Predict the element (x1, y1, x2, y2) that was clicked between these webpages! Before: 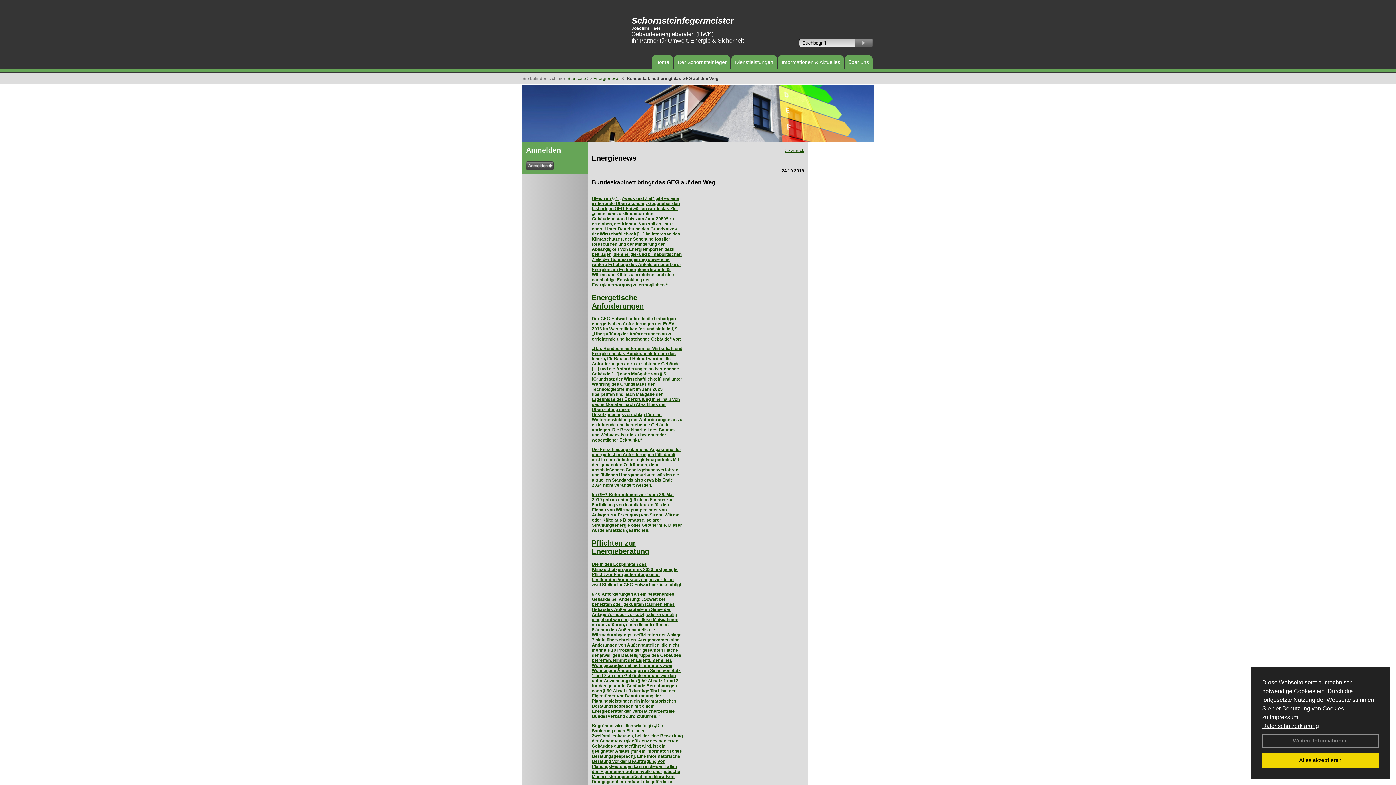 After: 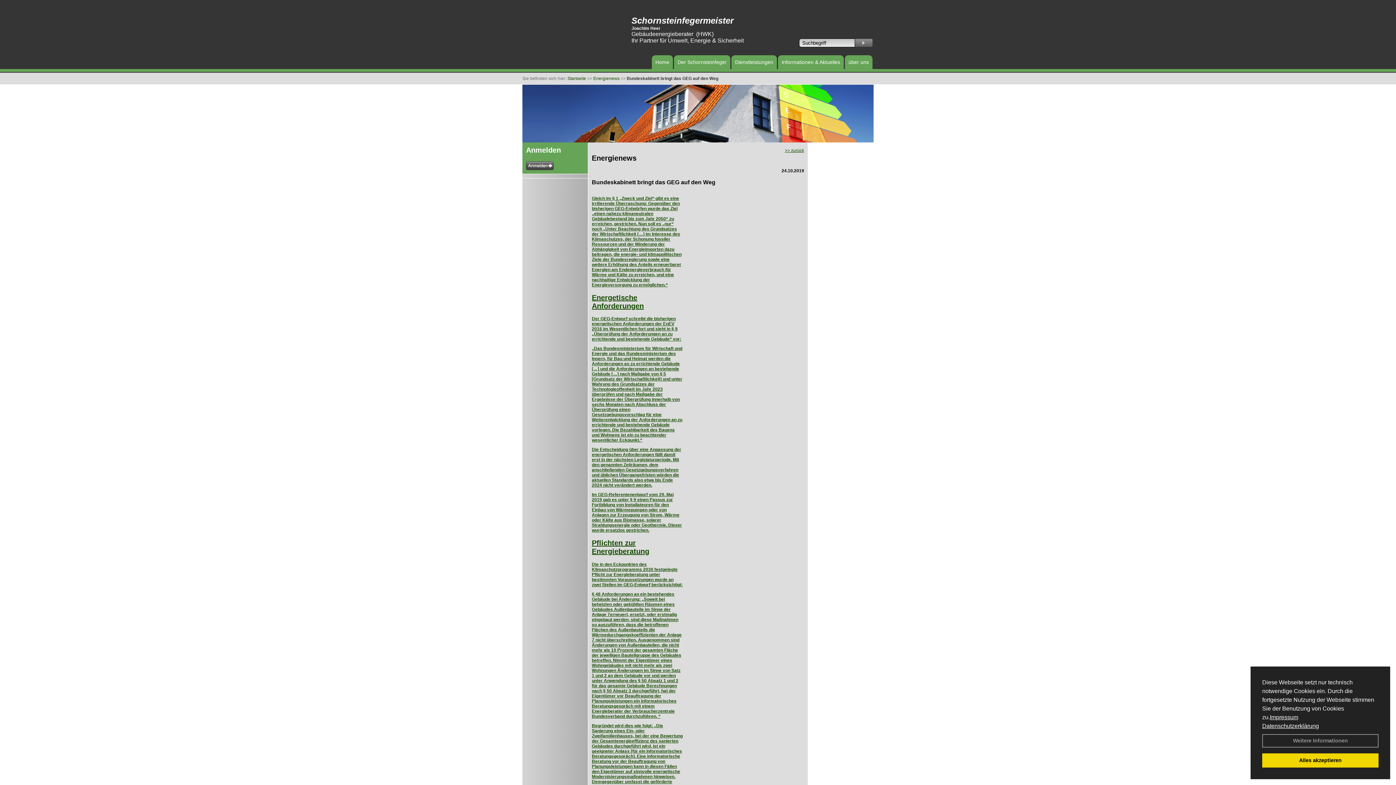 Action: bbox: (522, 64, 595, 69)